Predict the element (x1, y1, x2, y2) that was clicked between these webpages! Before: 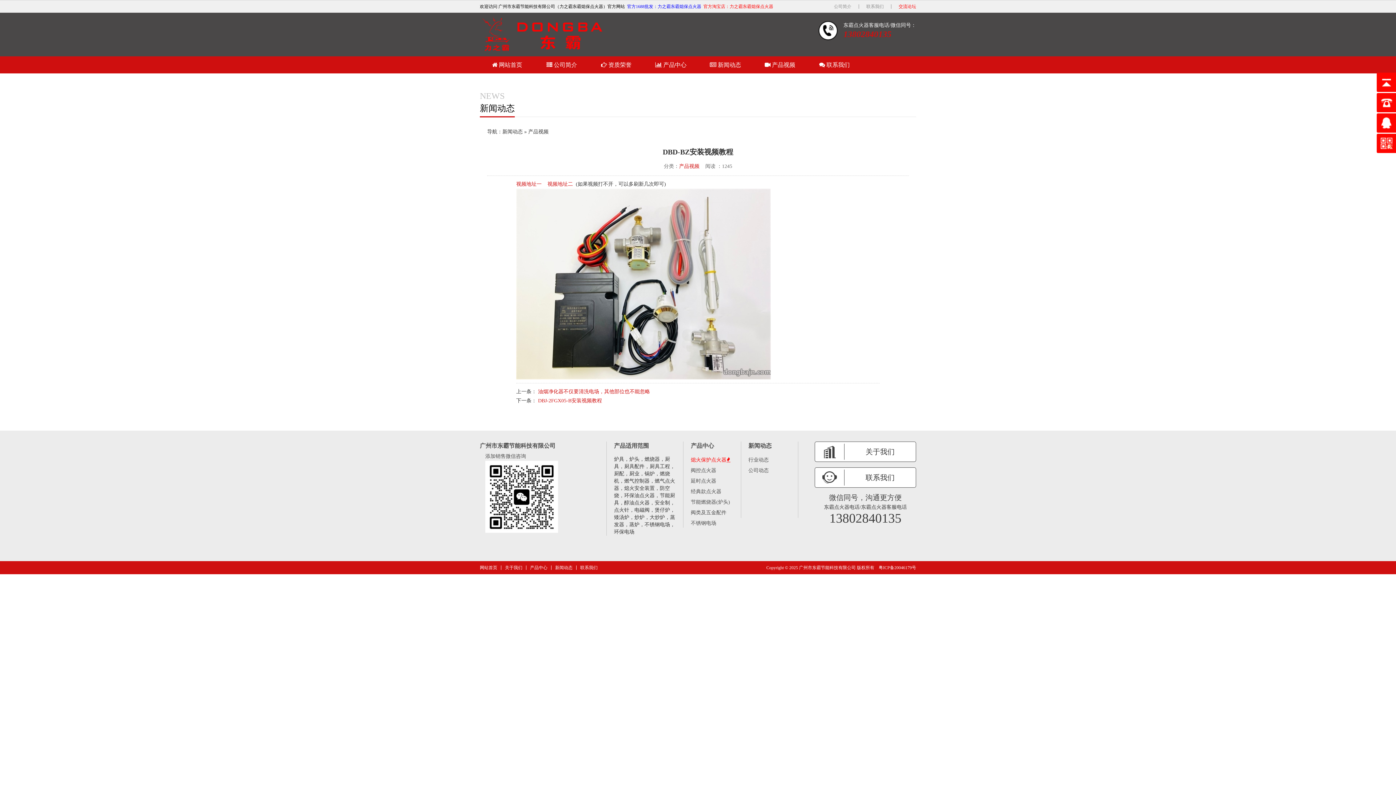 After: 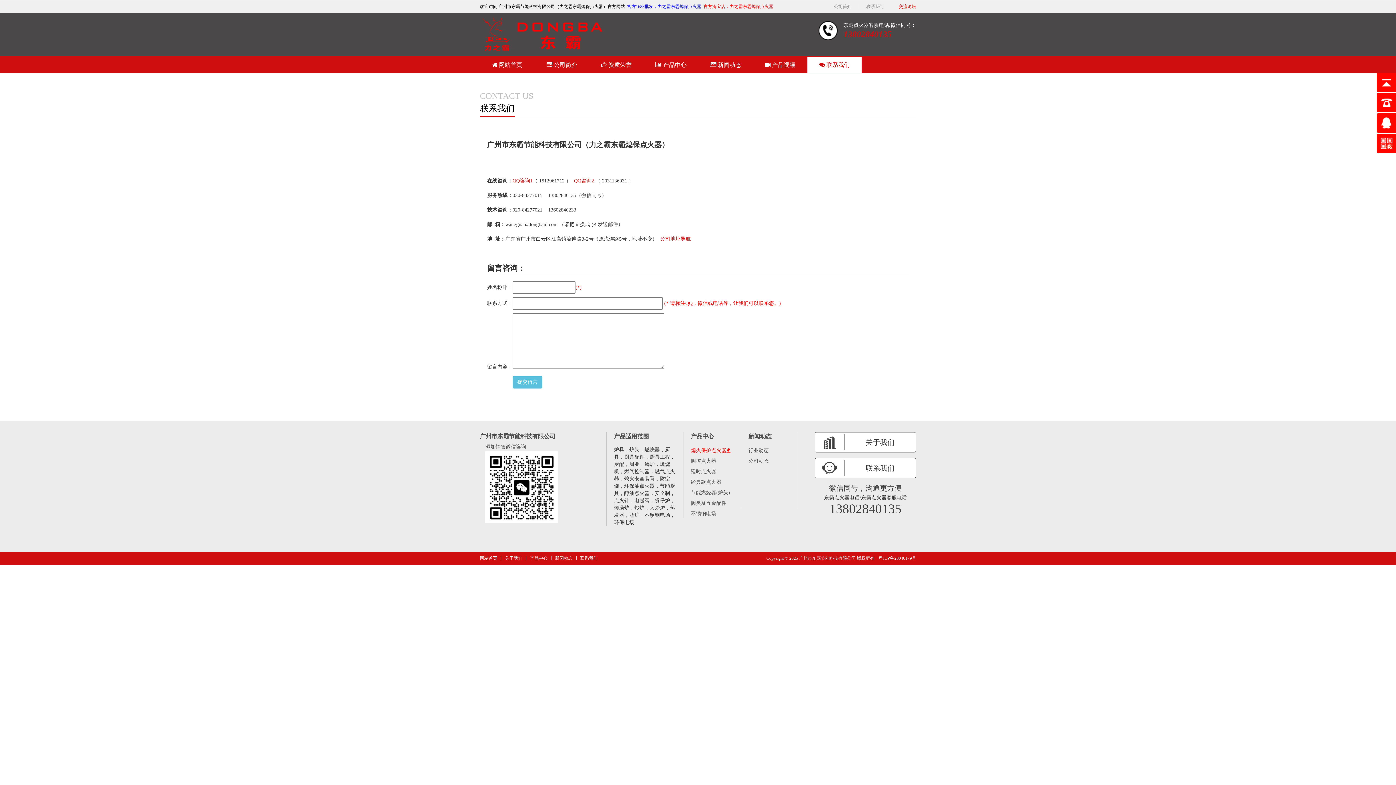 Action: label: 联系我们 bbox: (858, 4, 884, 8)